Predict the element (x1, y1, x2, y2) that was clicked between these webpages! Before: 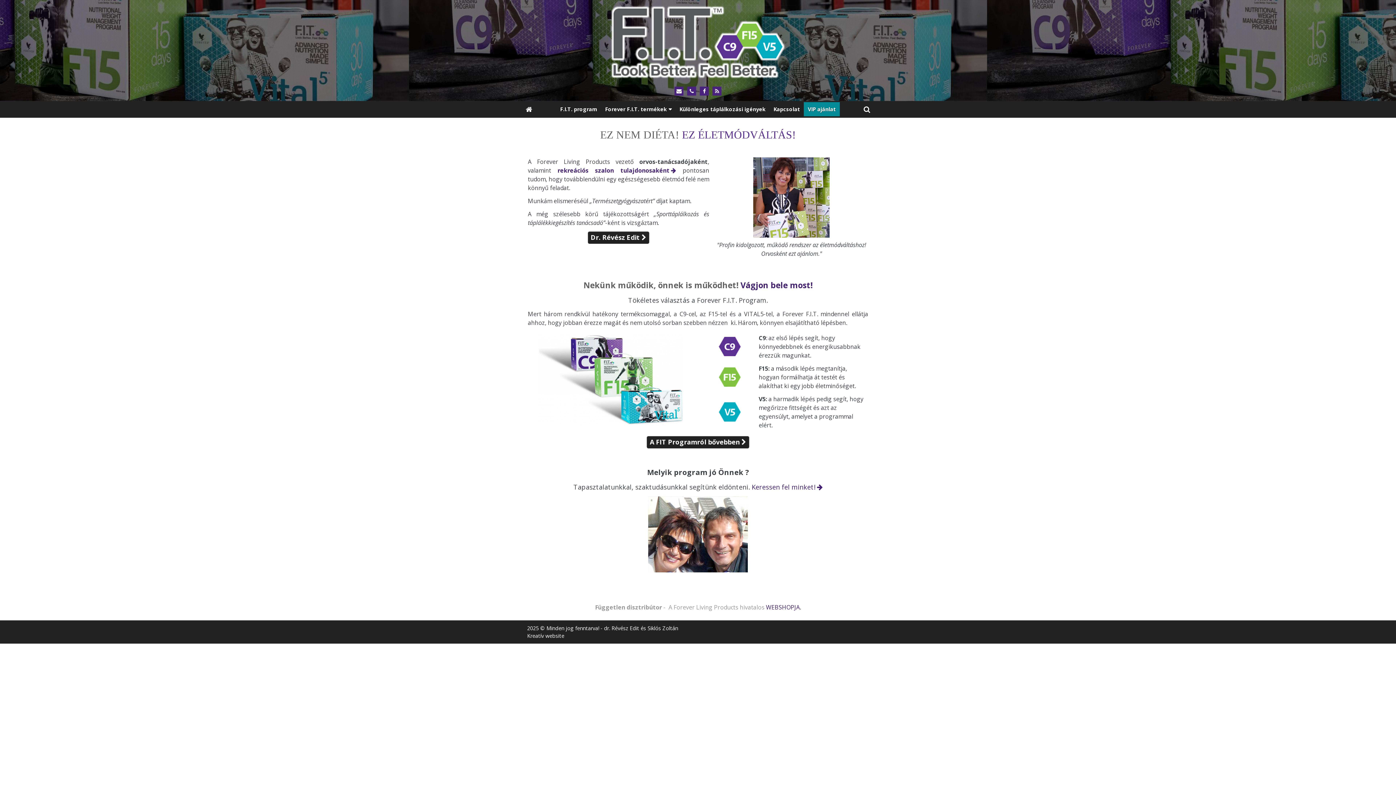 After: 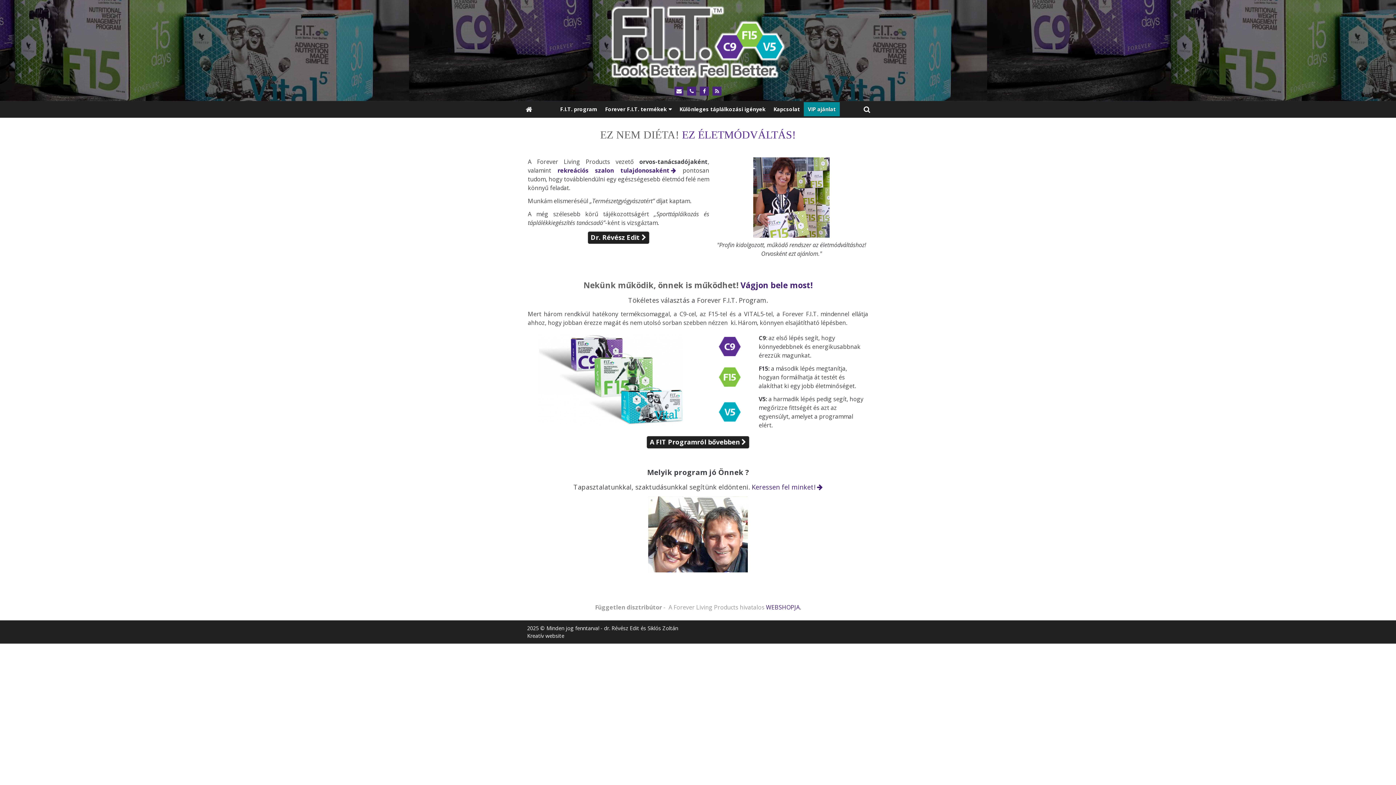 Action: bbox: (686, 86, 697, 96) label: Telefonszám